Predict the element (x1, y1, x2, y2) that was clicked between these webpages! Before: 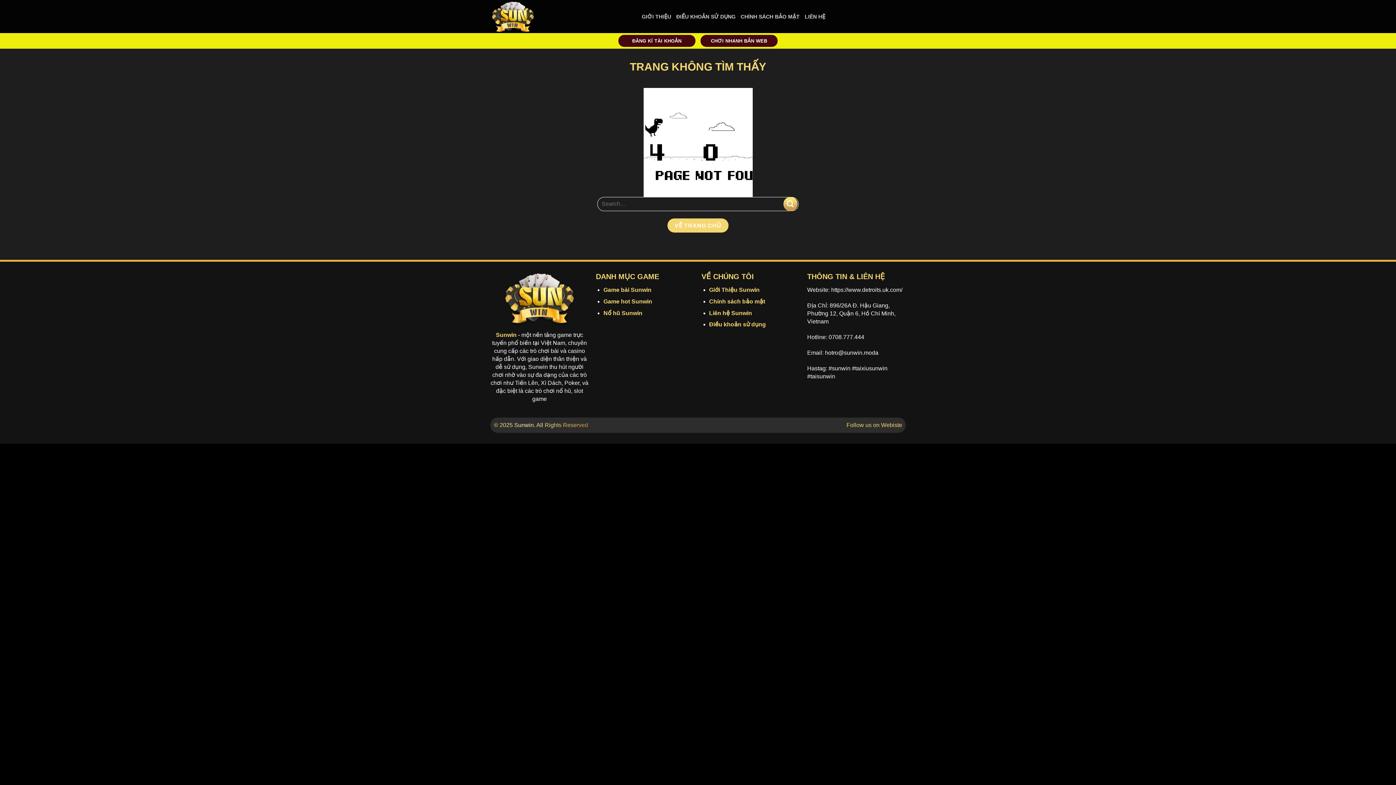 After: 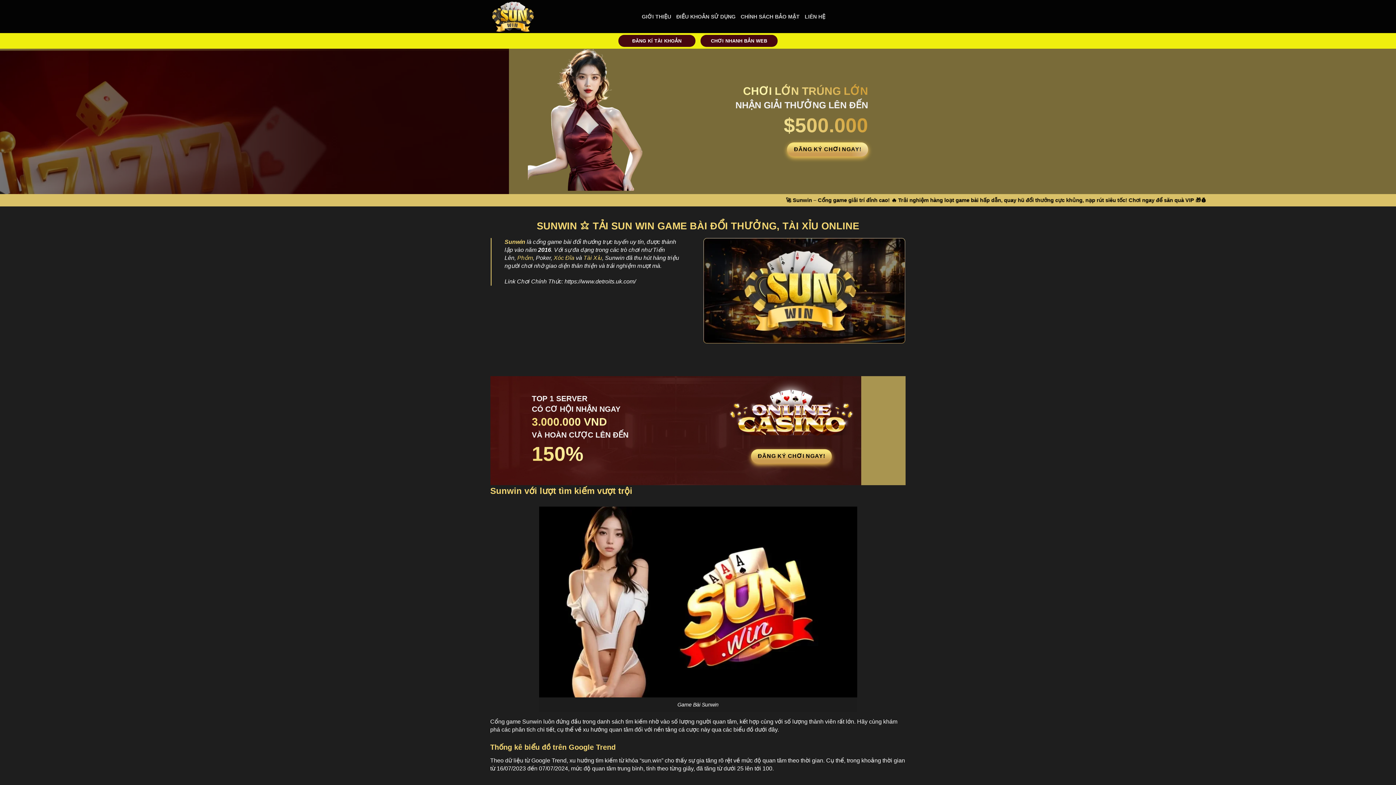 Action: bbox: (490, 0, 551, 33)